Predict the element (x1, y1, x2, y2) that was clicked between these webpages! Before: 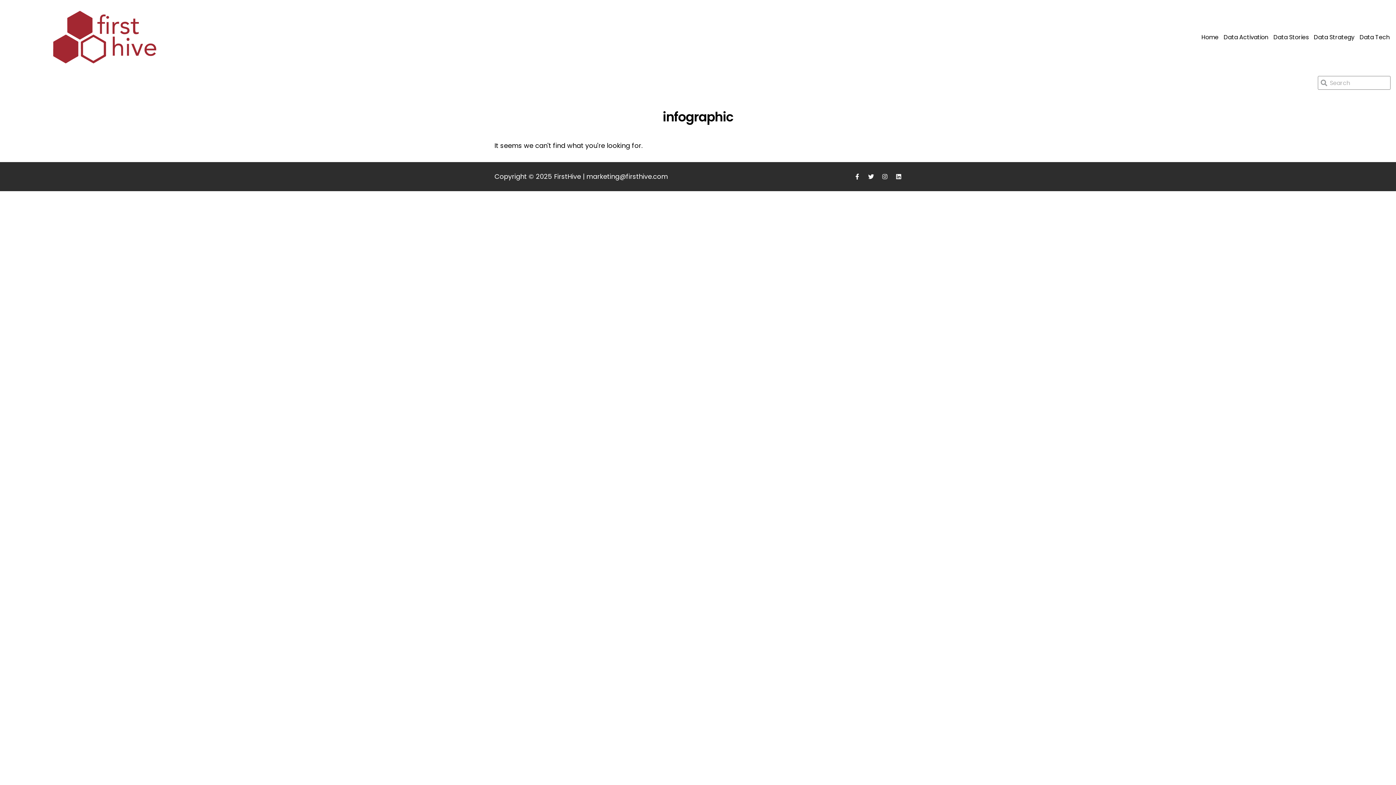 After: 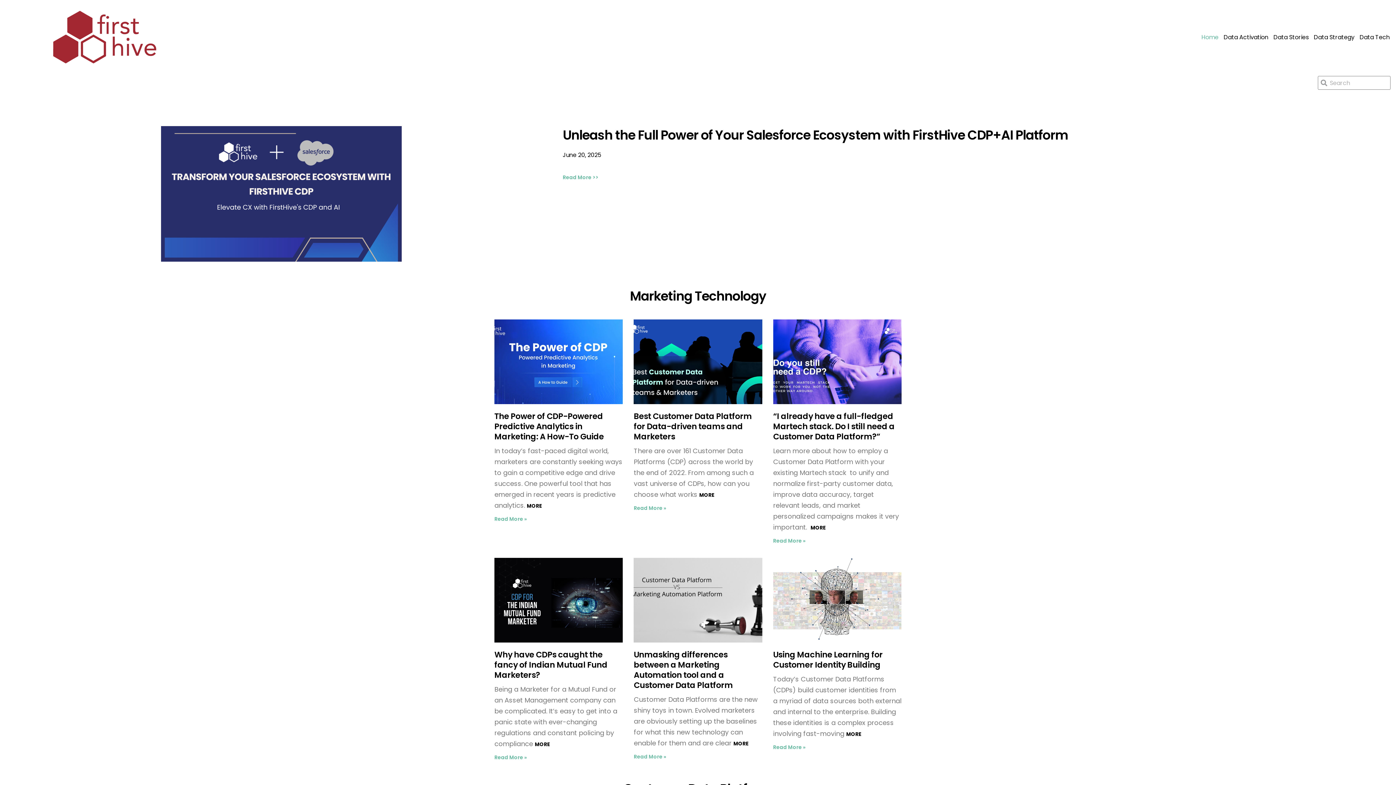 Action: label: Home bbox: (1199, 28, 1221, 45)